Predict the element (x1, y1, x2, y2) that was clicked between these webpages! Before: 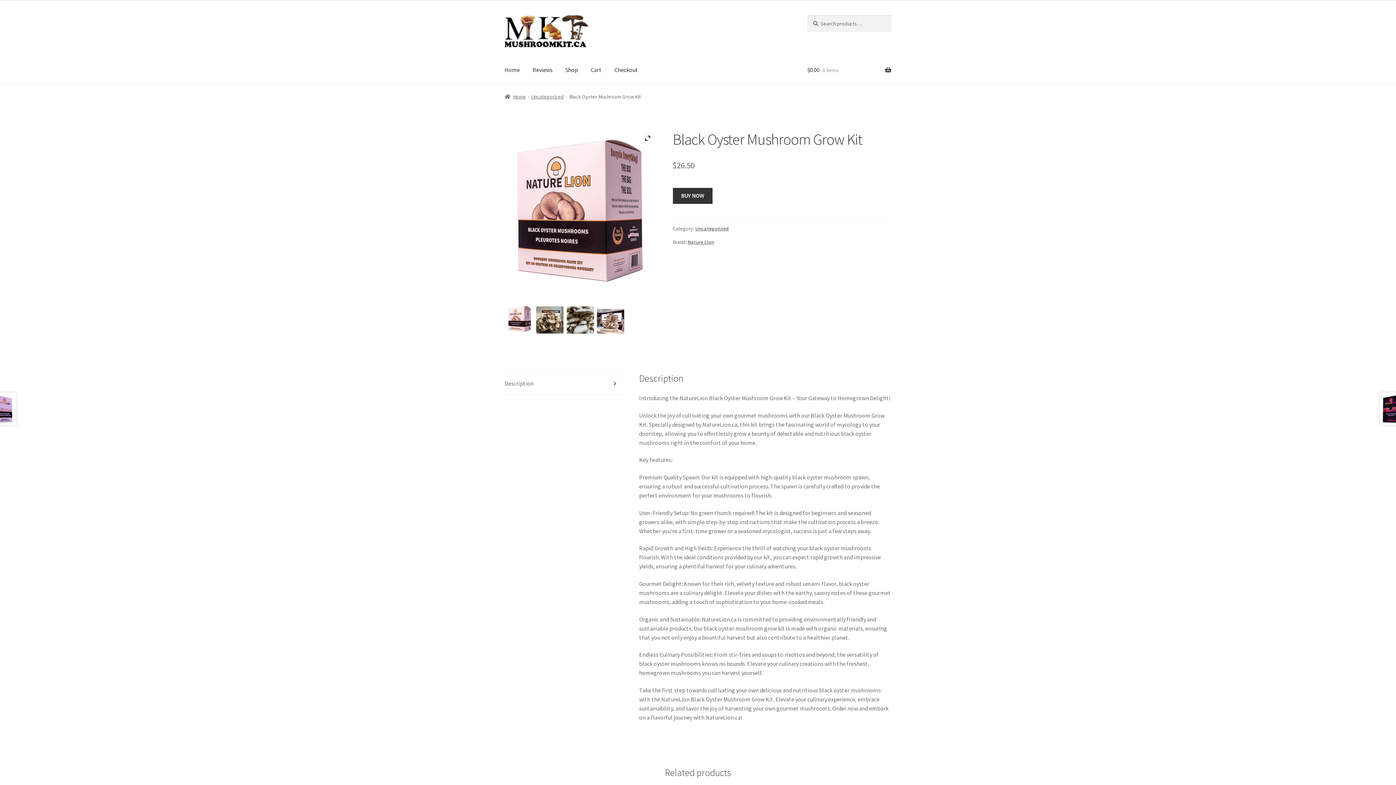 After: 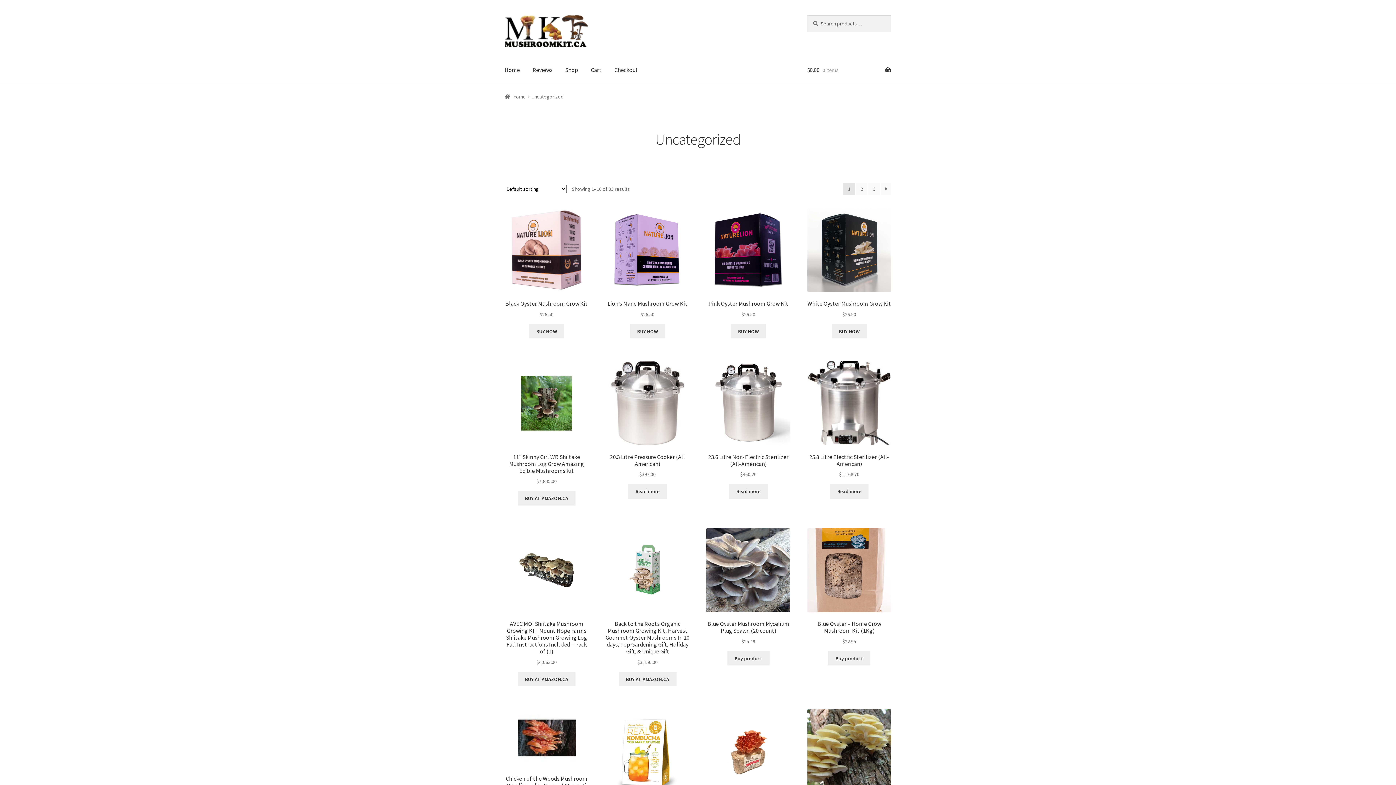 Action: bbox: (531, 93, 563, 99) label: Uncategorized